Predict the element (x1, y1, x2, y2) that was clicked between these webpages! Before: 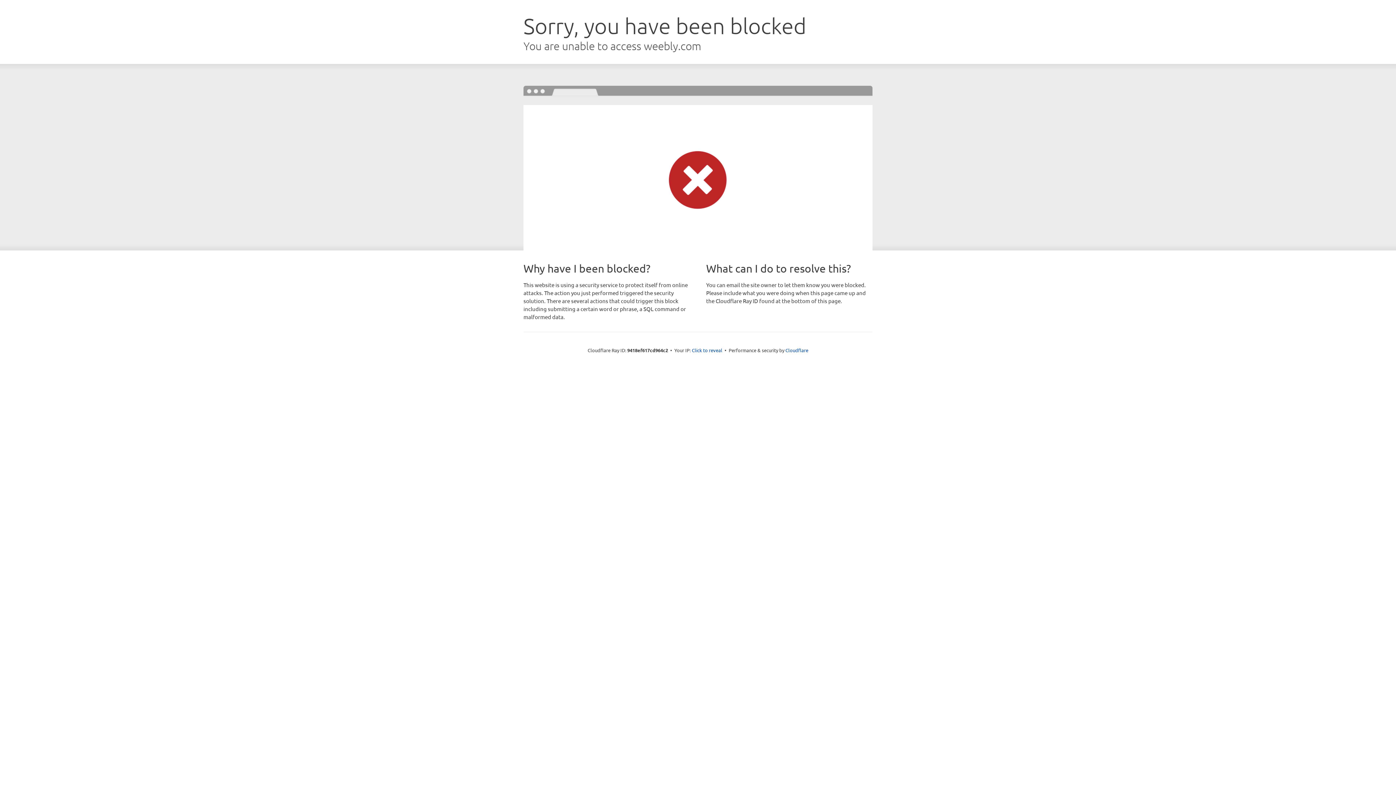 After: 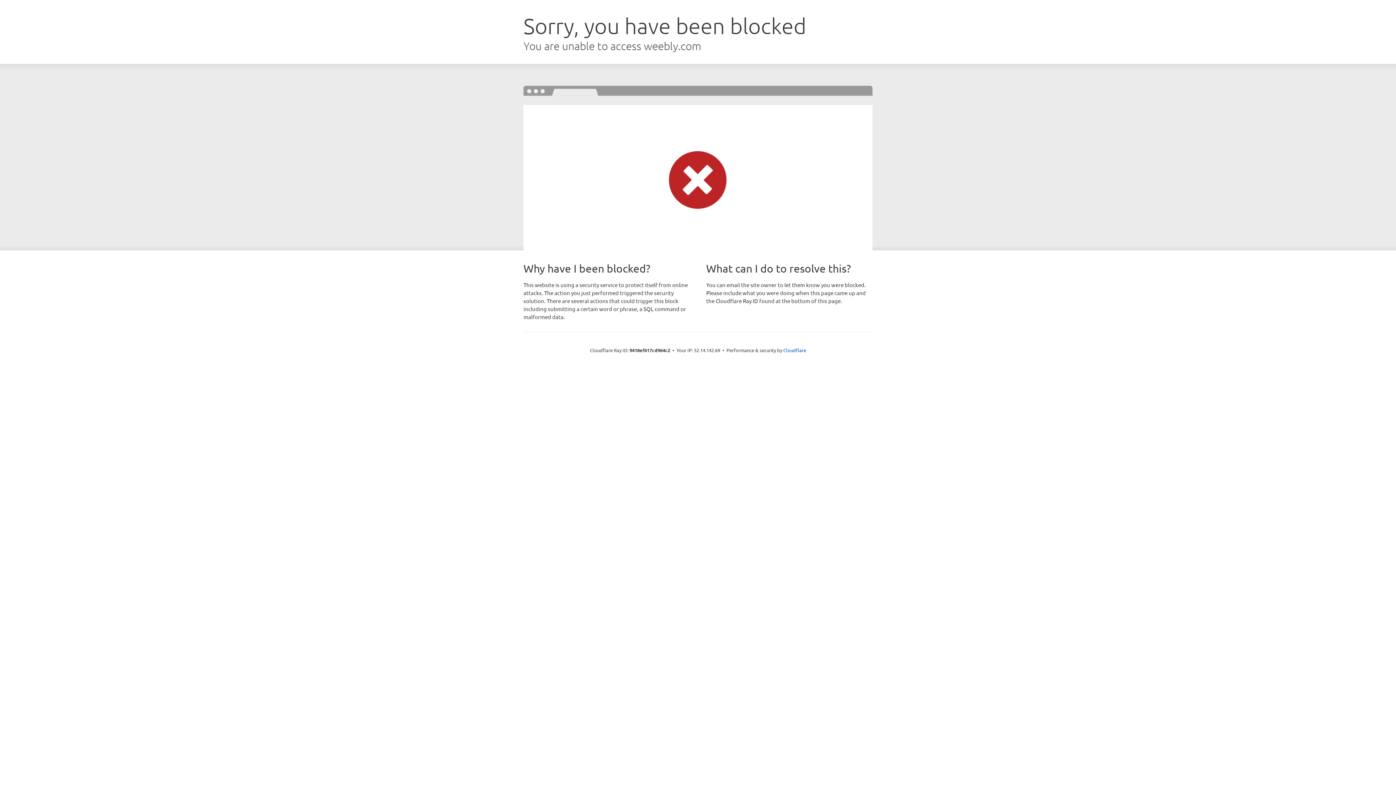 Action: label: Click to reveal bbox: (692, 346, 722, 353)